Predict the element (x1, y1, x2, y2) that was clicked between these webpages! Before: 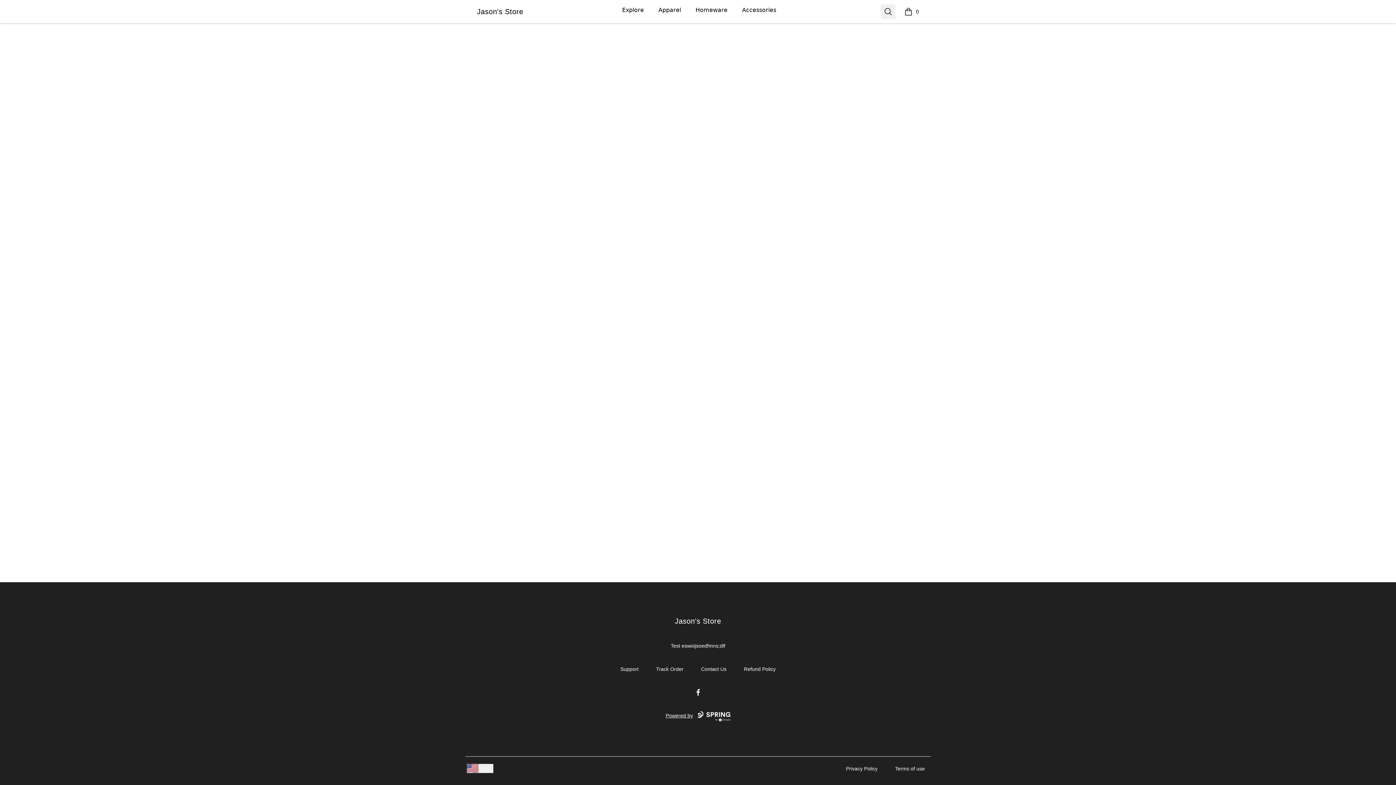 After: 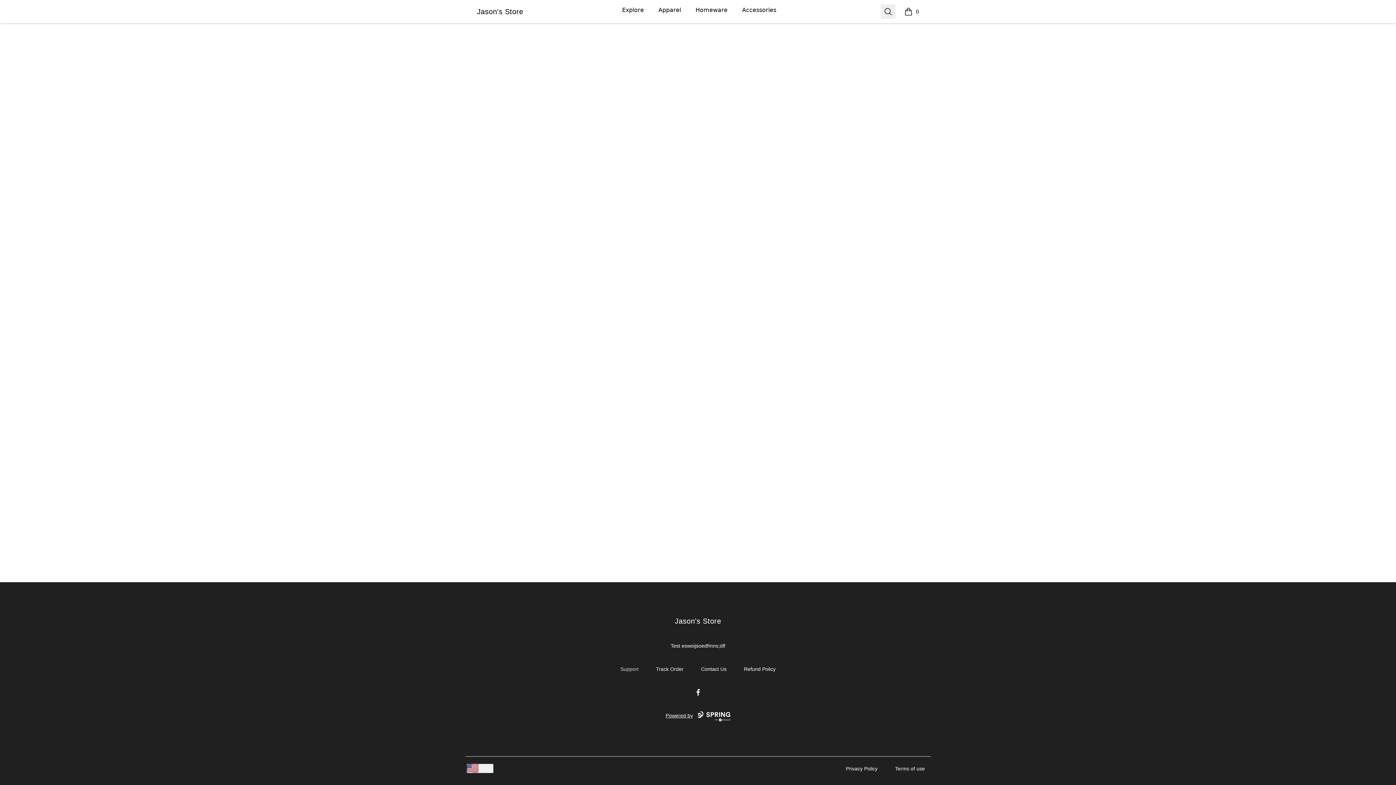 Action: bbox: (620, 666, 638, 672) label: Support